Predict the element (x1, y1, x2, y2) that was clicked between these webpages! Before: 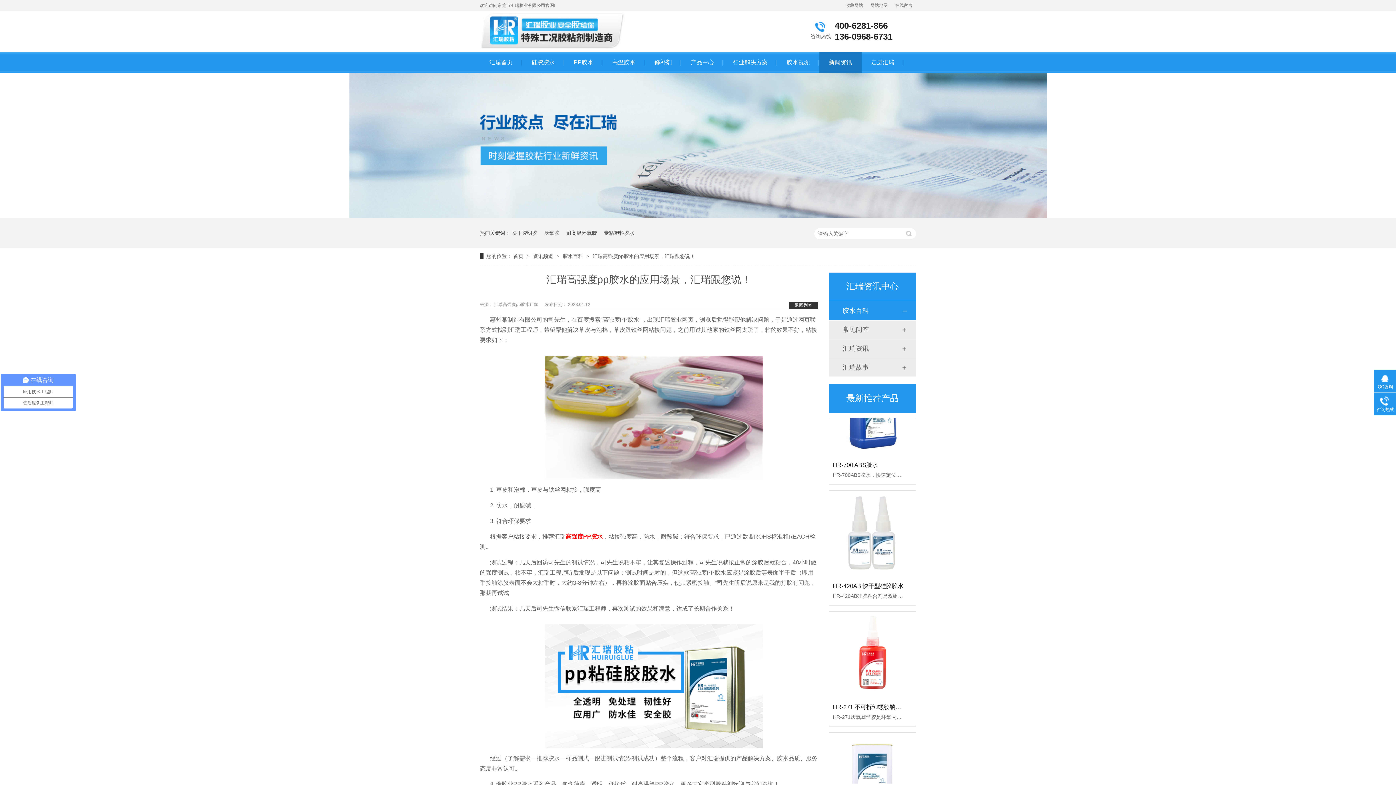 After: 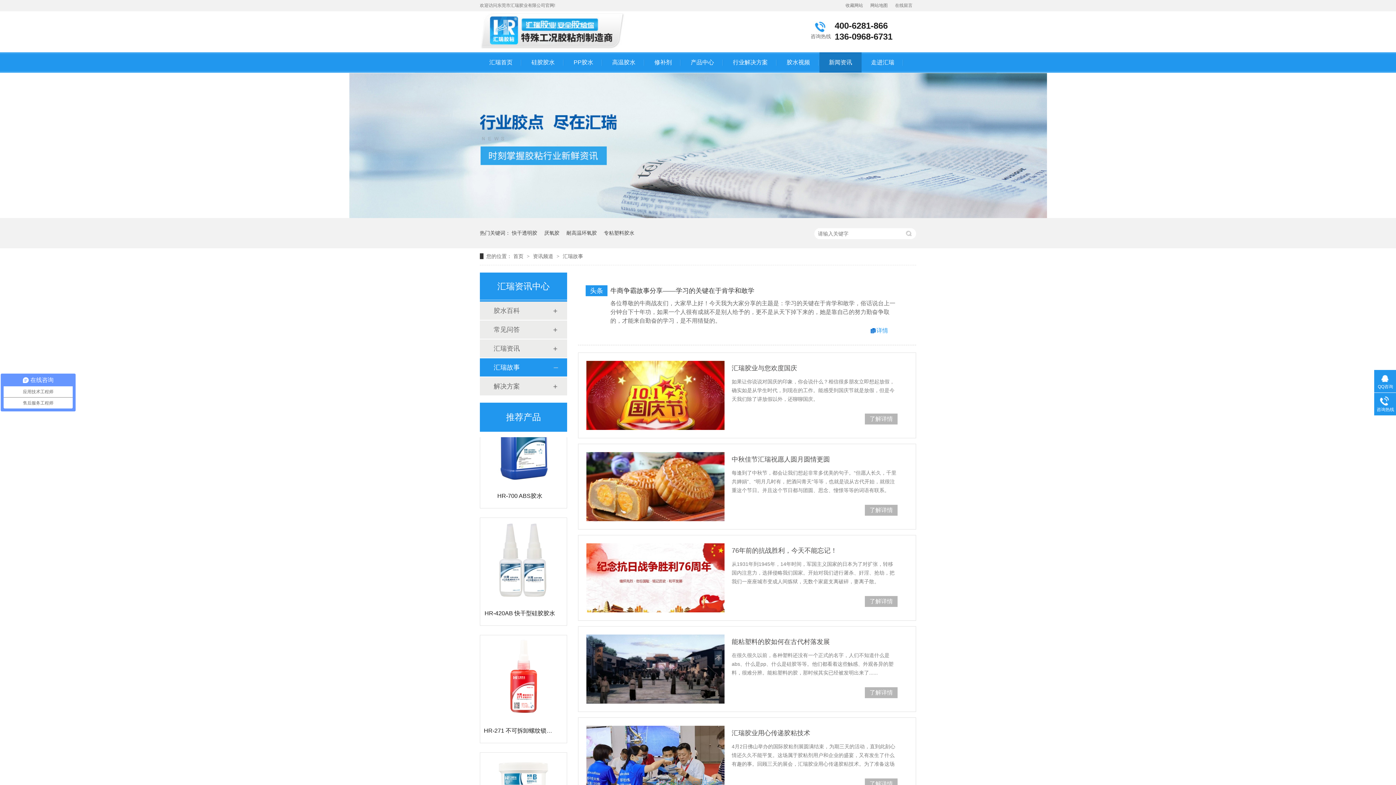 Action: label: 汇瑞故事 bbox: (842, 358, 901, 376)